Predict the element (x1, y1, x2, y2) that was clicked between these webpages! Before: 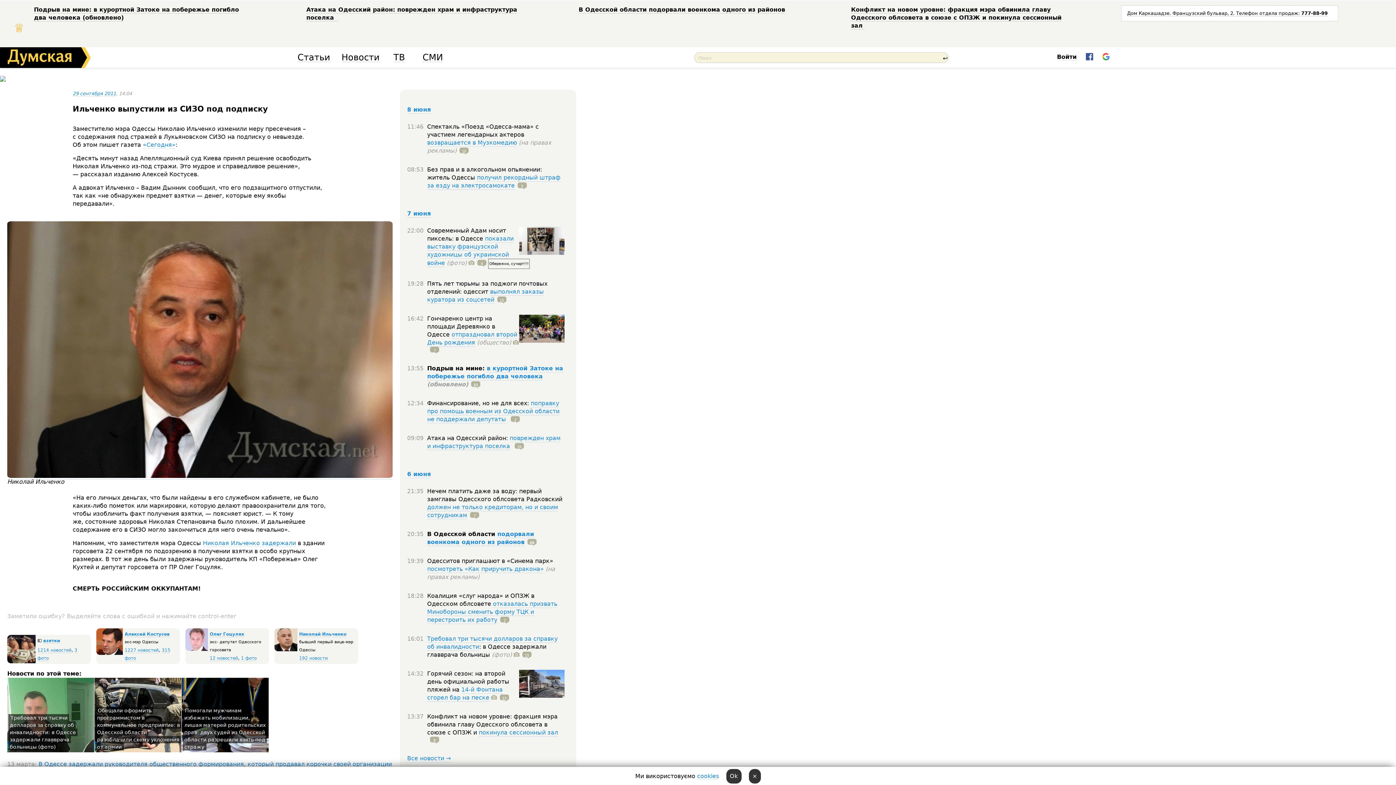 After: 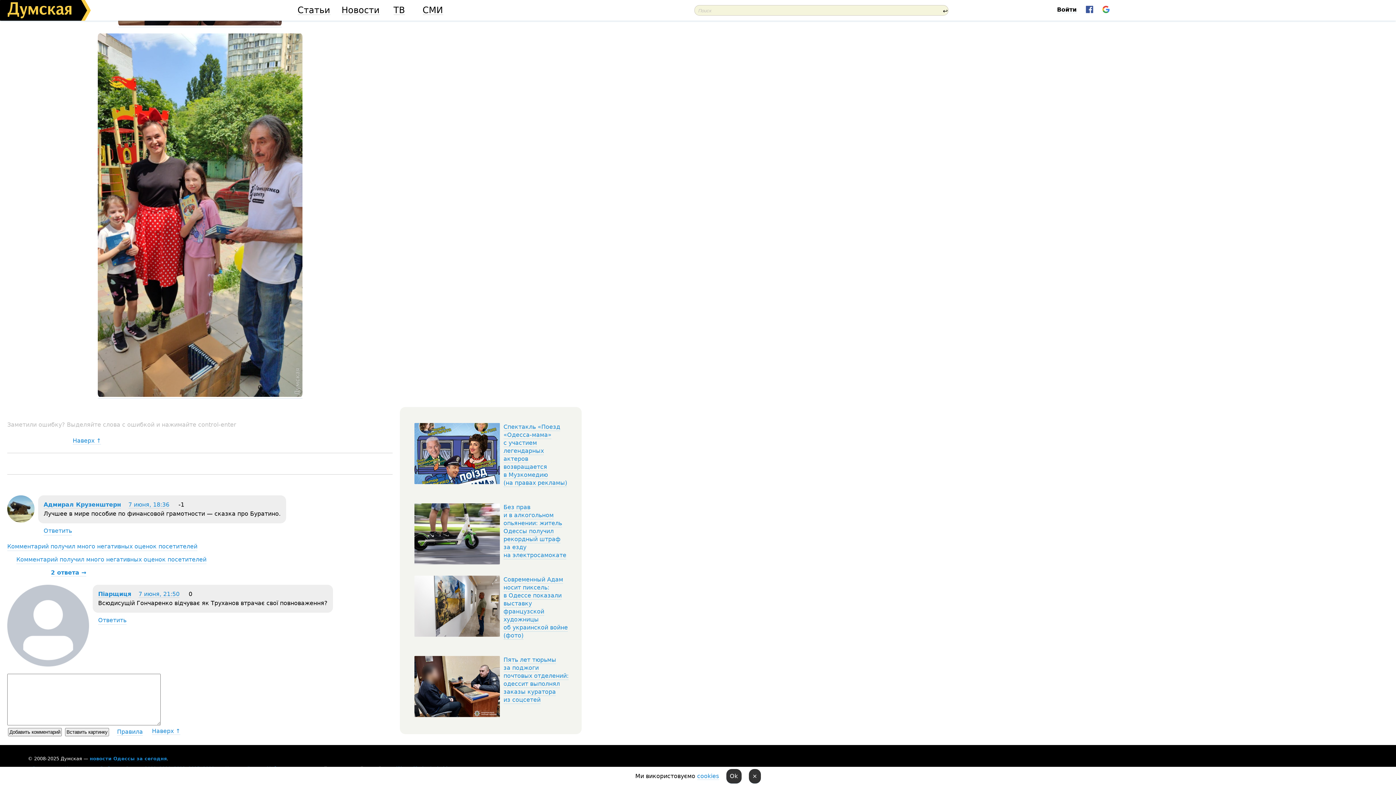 Action: bbox: (427, 346, 439, 353) label: 7